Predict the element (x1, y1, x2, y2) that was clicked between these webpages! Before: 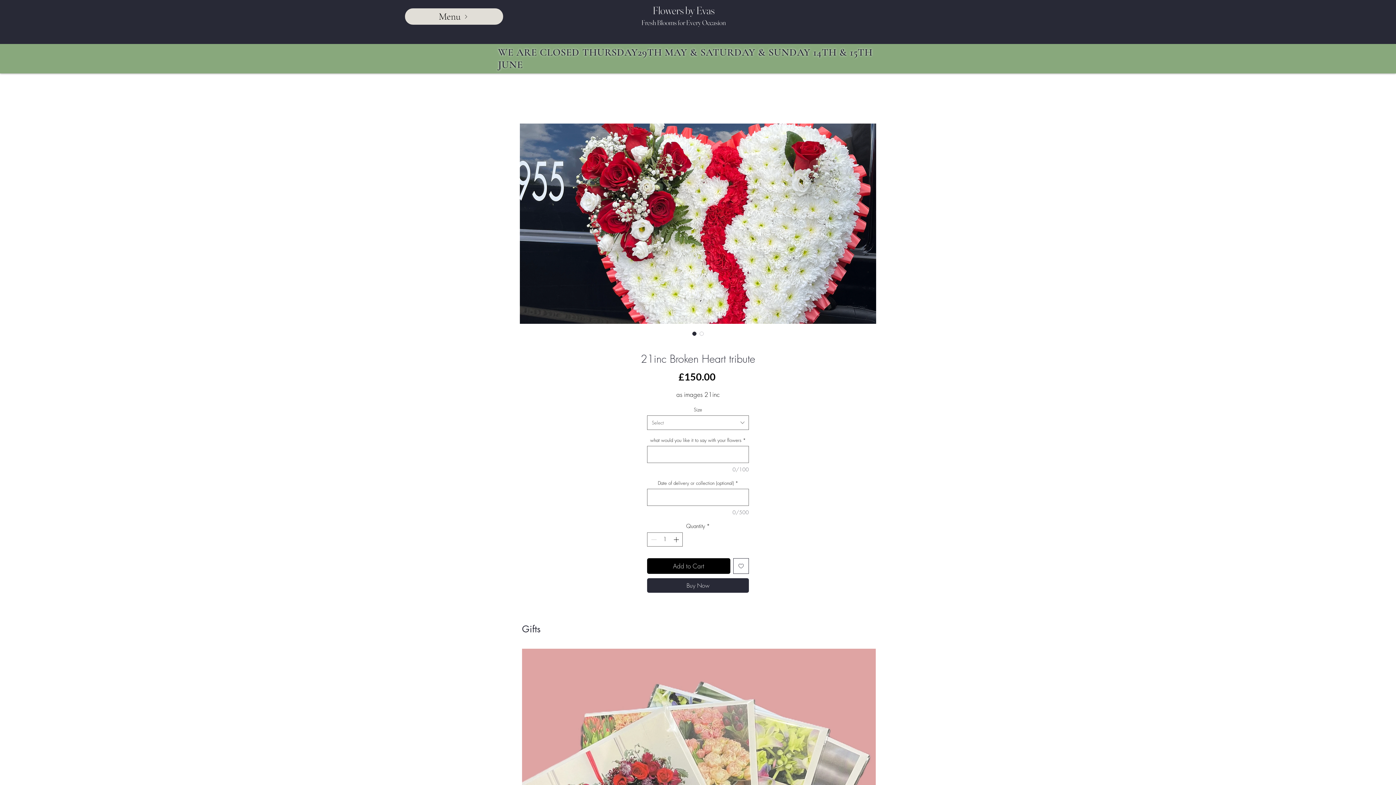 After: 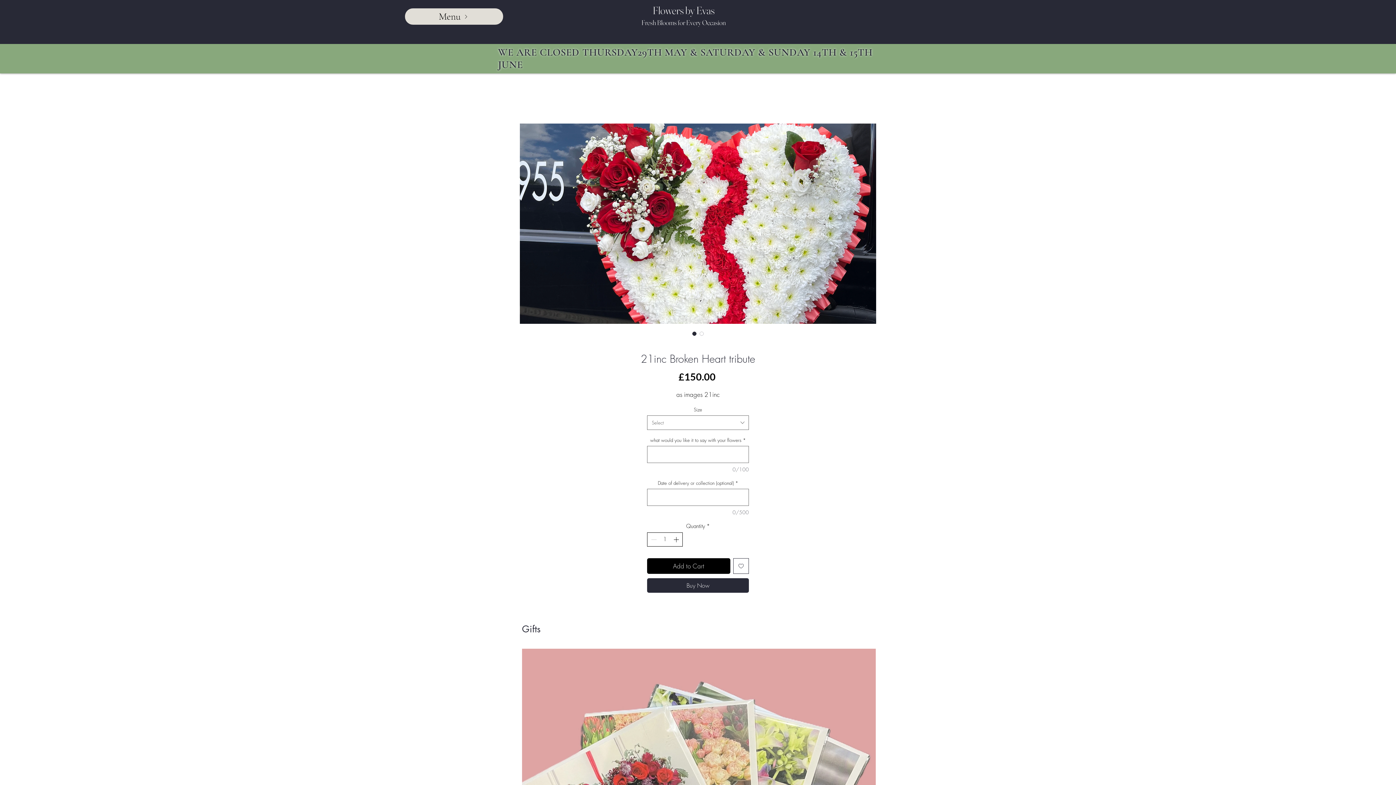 Action: bbox: (672, 533, 681, 546)